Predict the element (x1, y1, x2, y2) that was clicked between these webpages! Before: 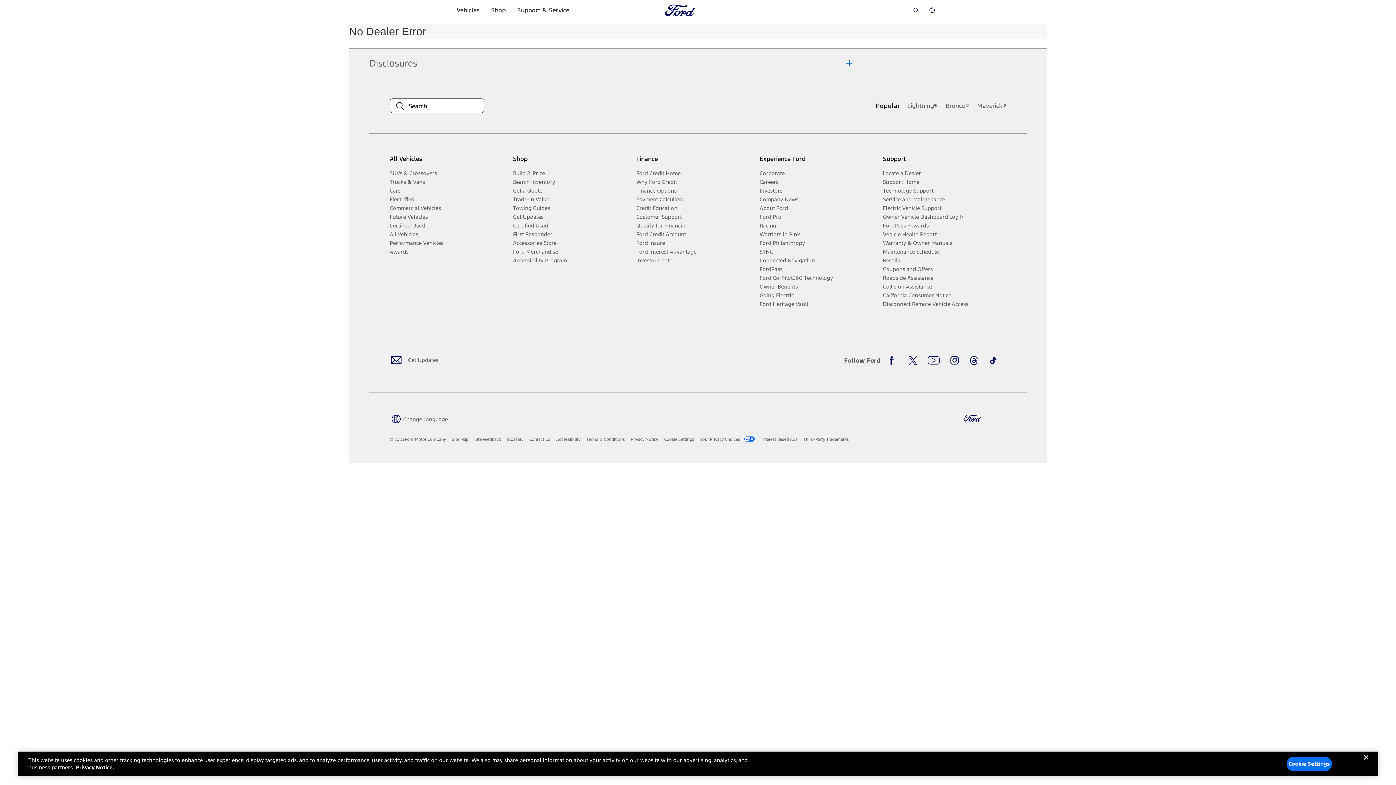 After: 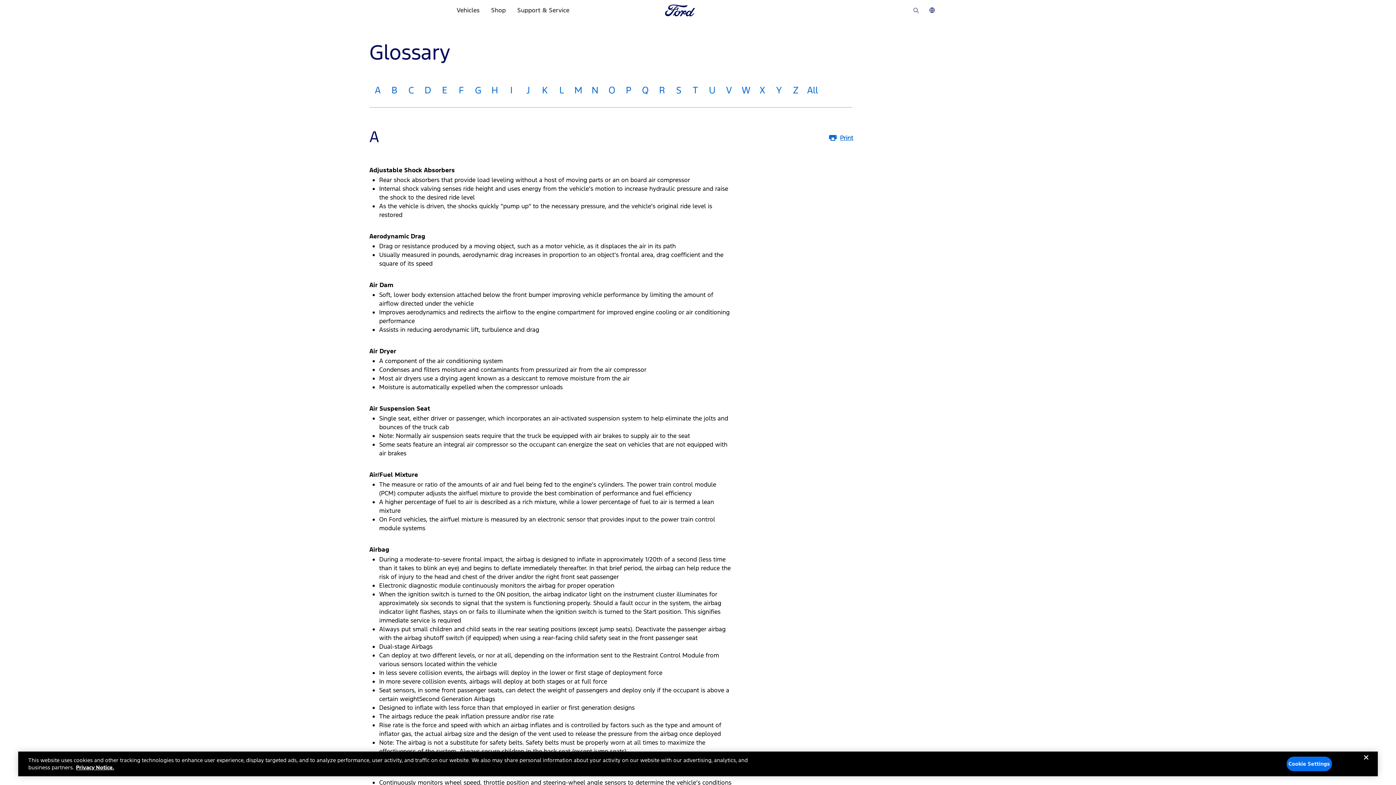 Action: label: Glossary bbox: (506, 436, 523, 442)